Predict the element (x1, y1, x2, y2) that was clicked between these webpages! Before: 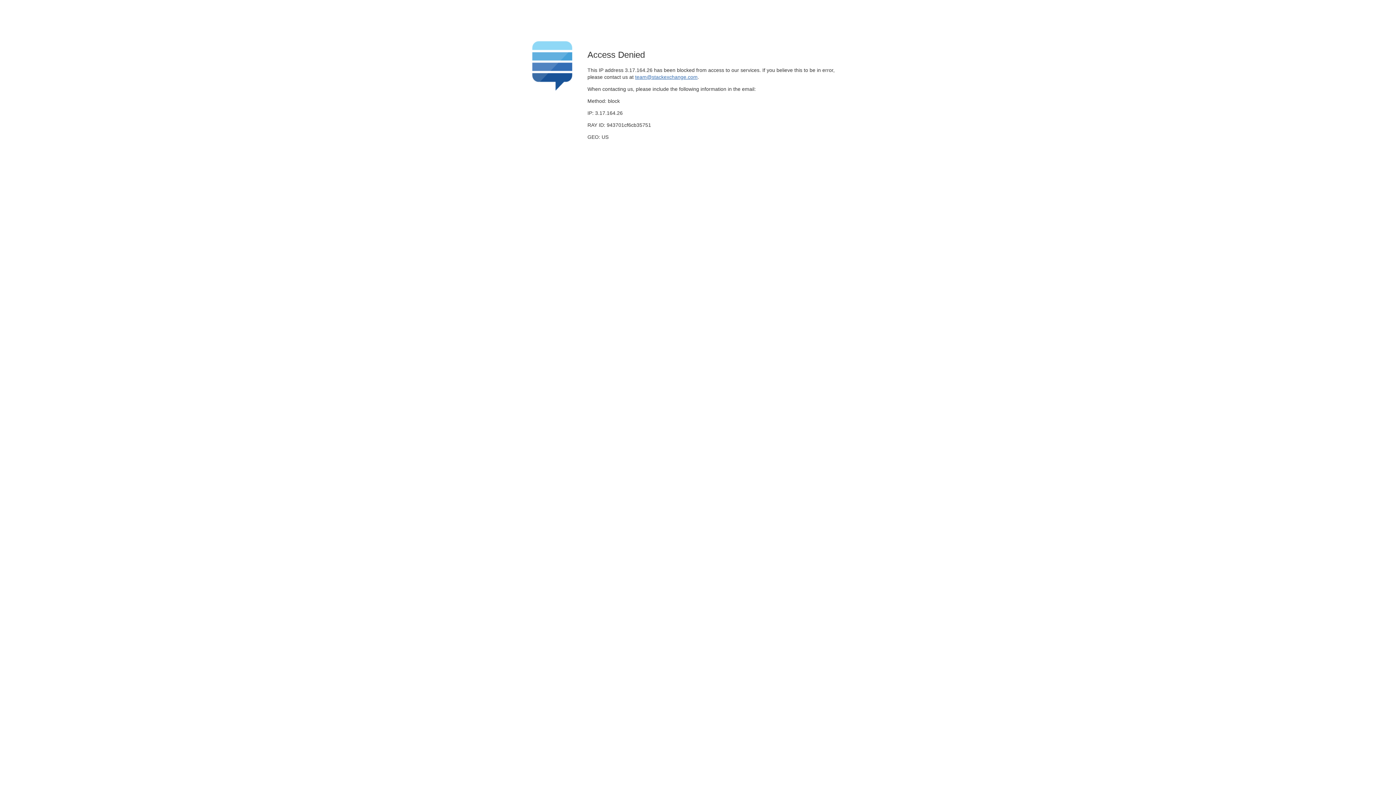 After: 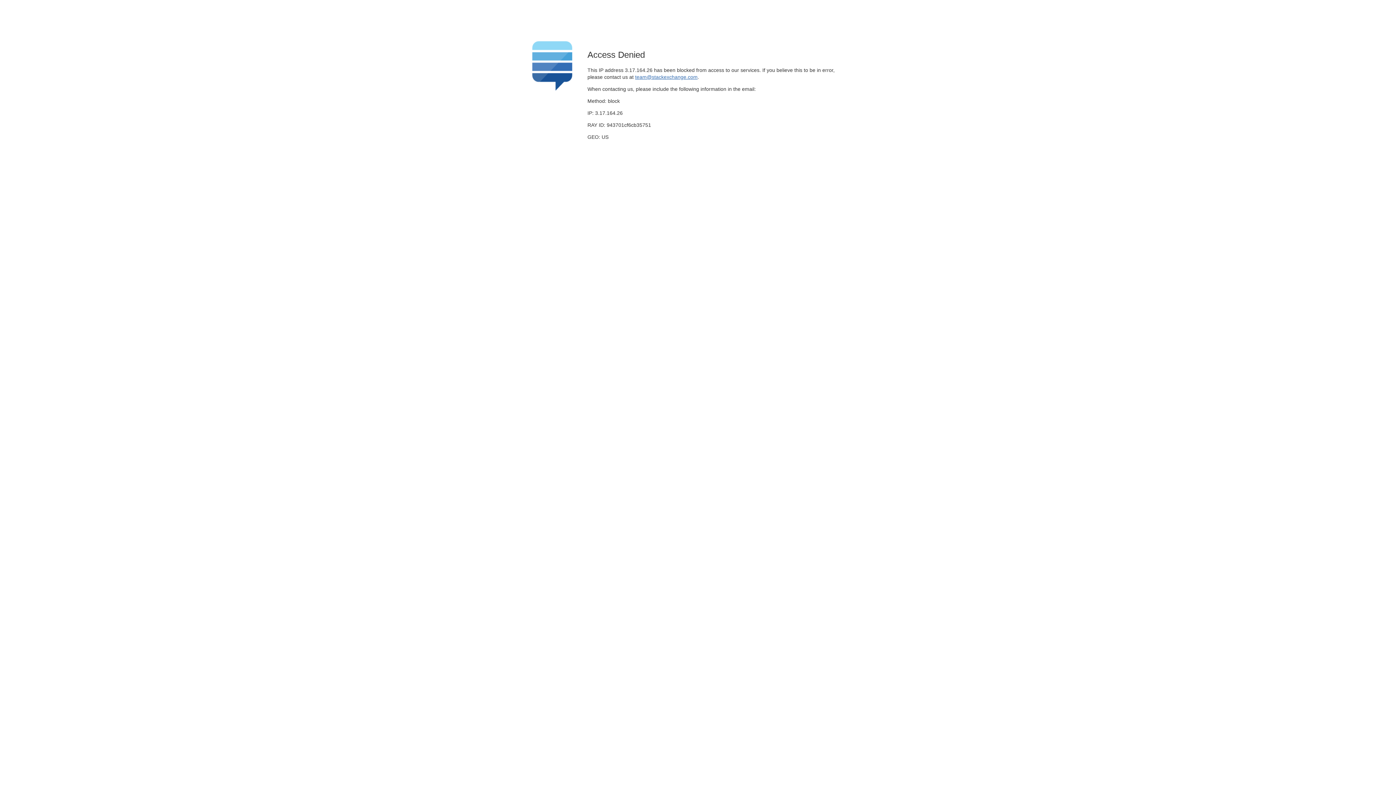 Action: bbox: (635, 74, 697, 79) label: team@stackexchange.com